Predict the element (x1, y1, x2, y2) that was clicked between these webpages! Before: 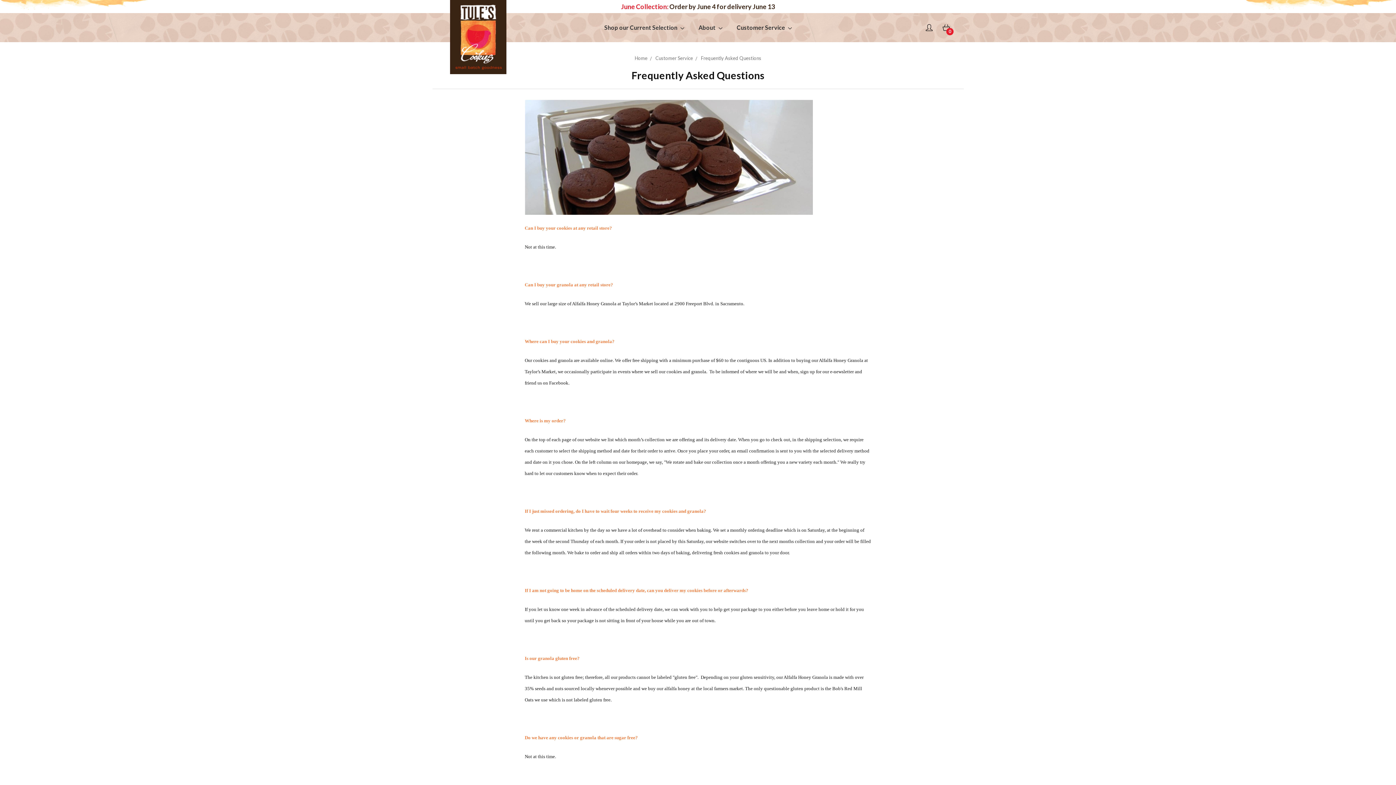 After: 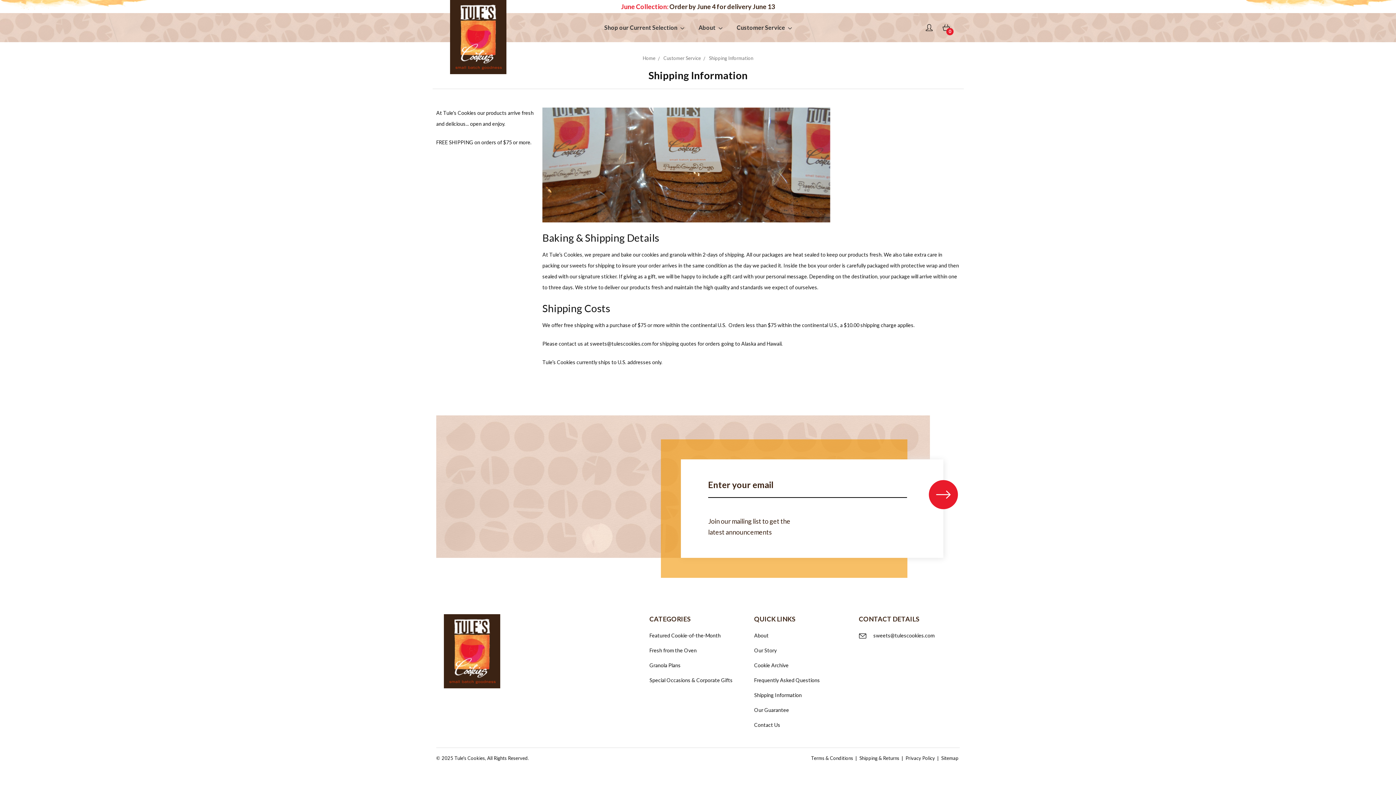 Action: label: Customer Service  bbox: (729, 18, 799, 36)